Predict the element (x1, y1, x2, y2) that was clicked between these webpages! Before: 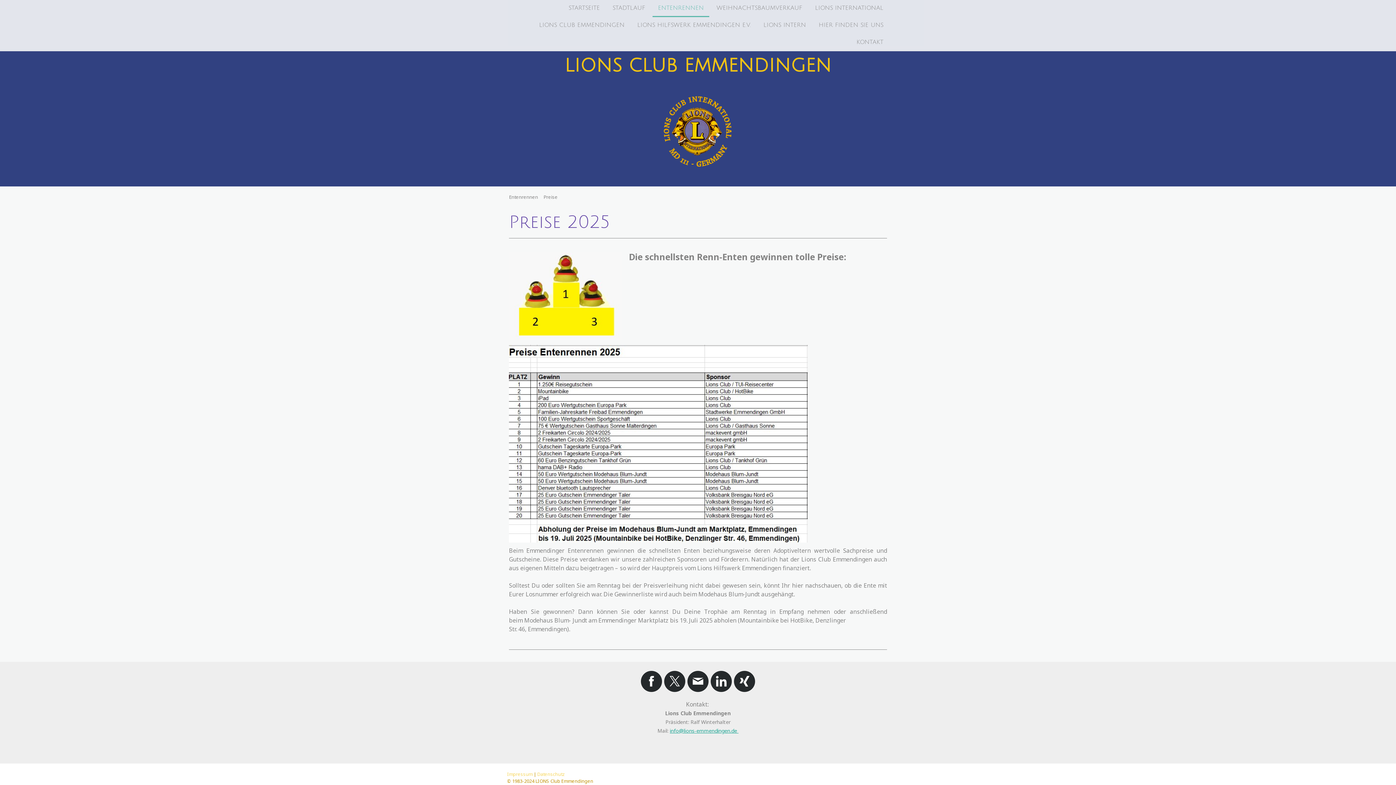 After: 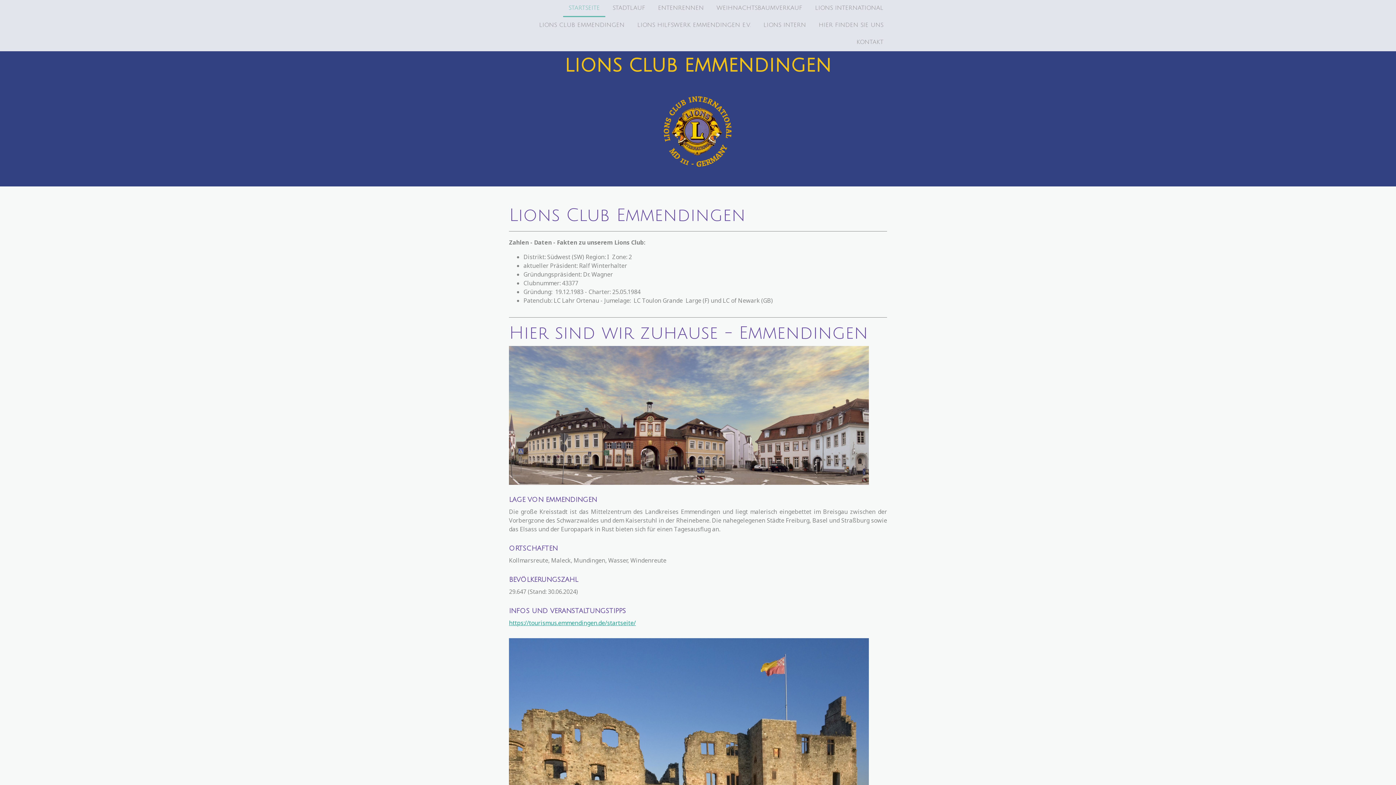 Action: bbox: (563, 0, 605, 17) label: STARTSEITE